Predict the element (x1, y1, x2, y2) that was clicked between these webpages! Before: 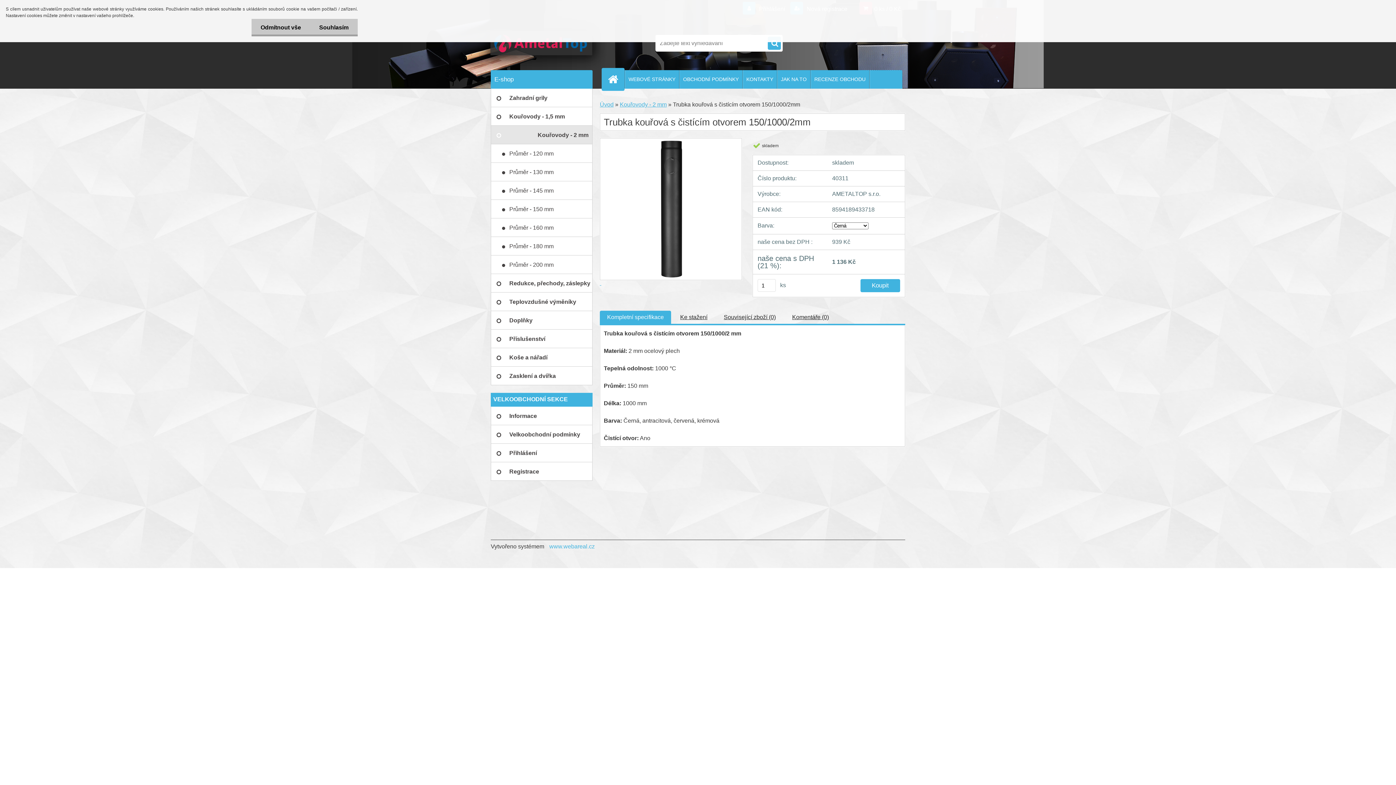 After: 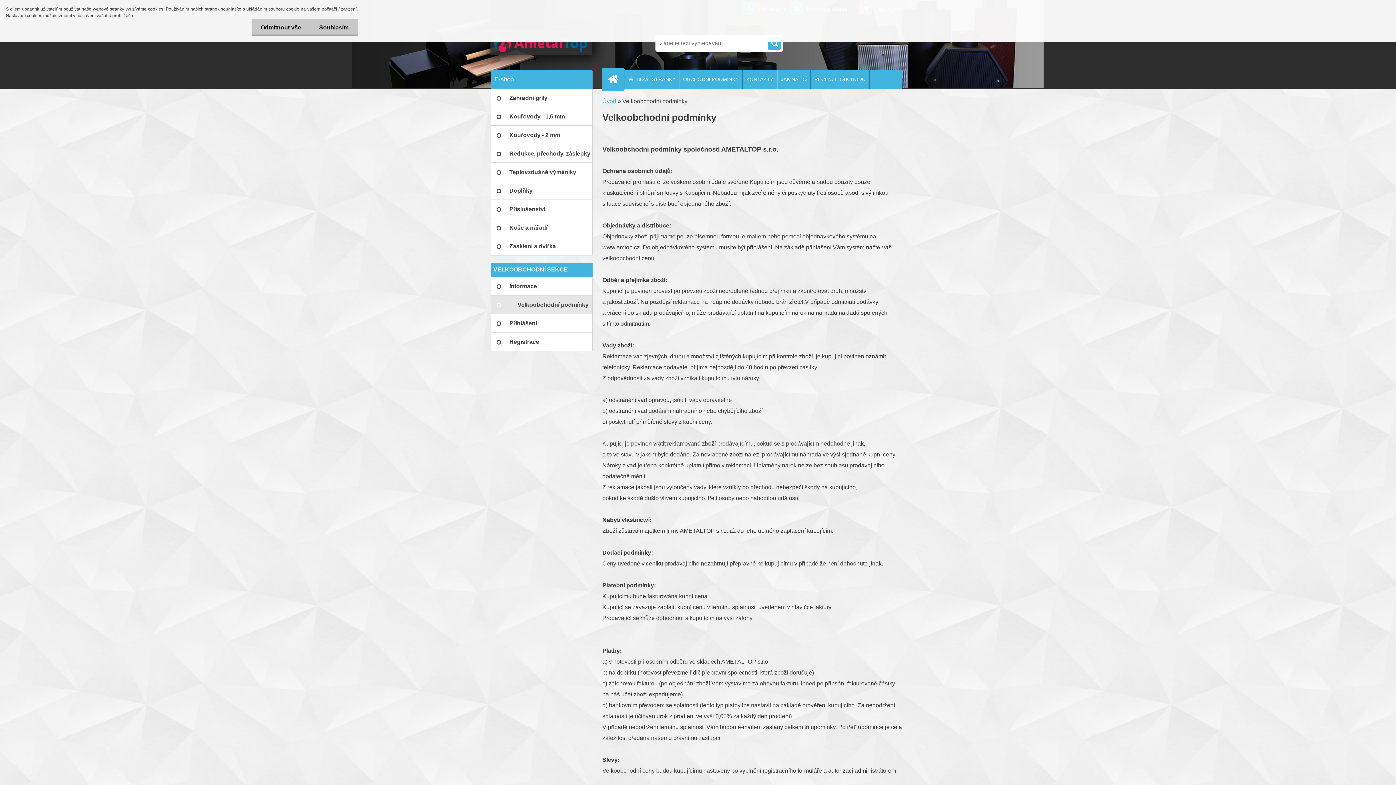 Action: bbox: (490, 425, 592, 444) label: Velkoobchodní podmínky